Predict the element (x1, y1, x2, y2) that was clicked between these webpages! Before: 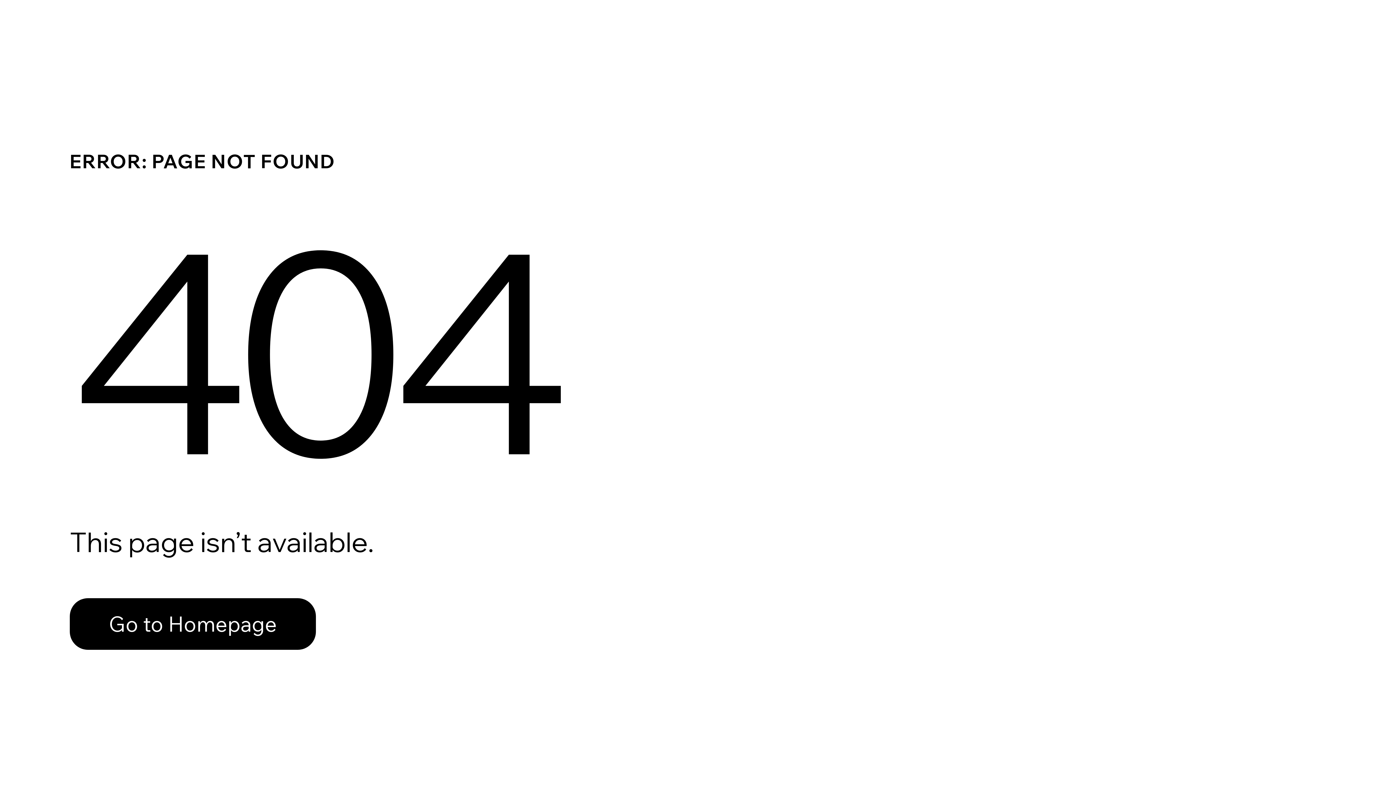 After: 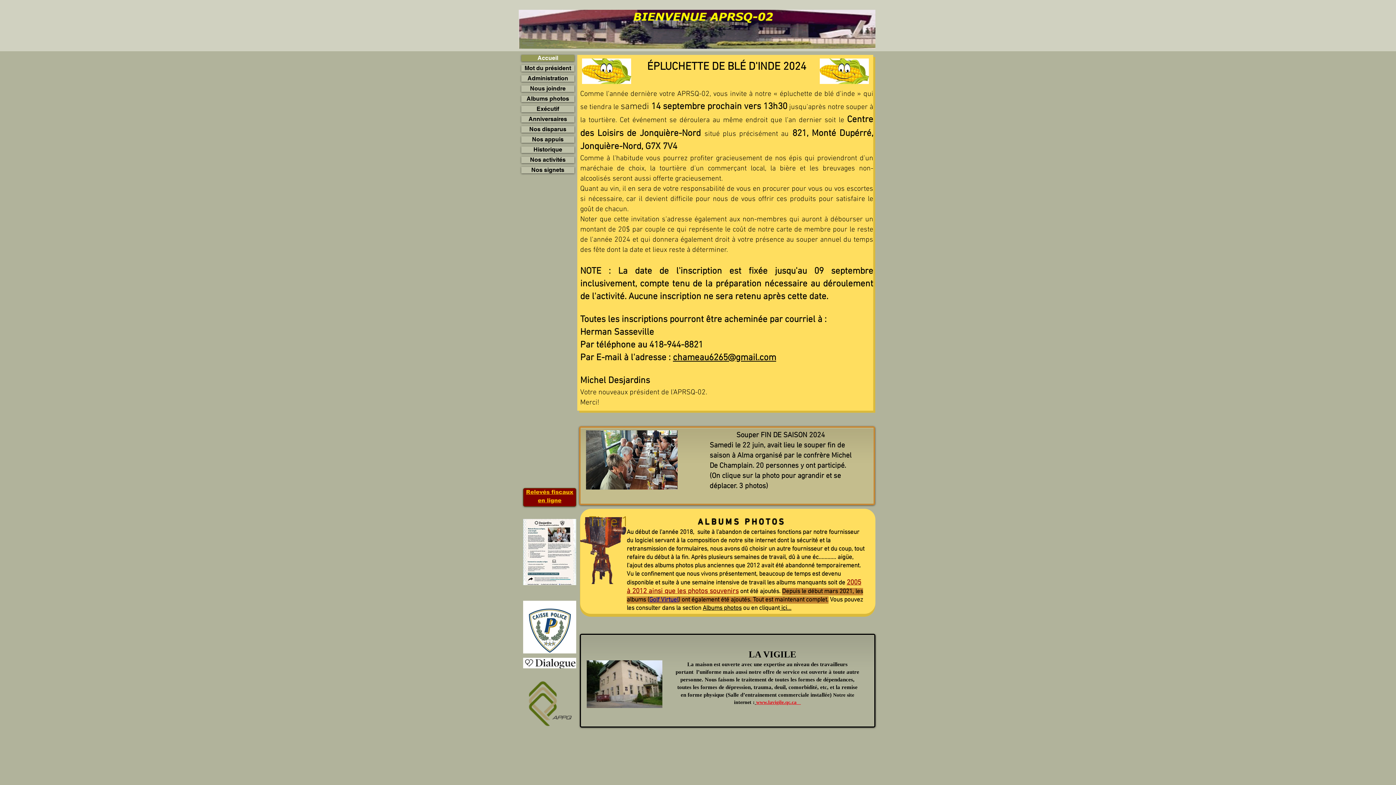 Action: bbox: (69, 598, 316, 650) label: Go to Homepage